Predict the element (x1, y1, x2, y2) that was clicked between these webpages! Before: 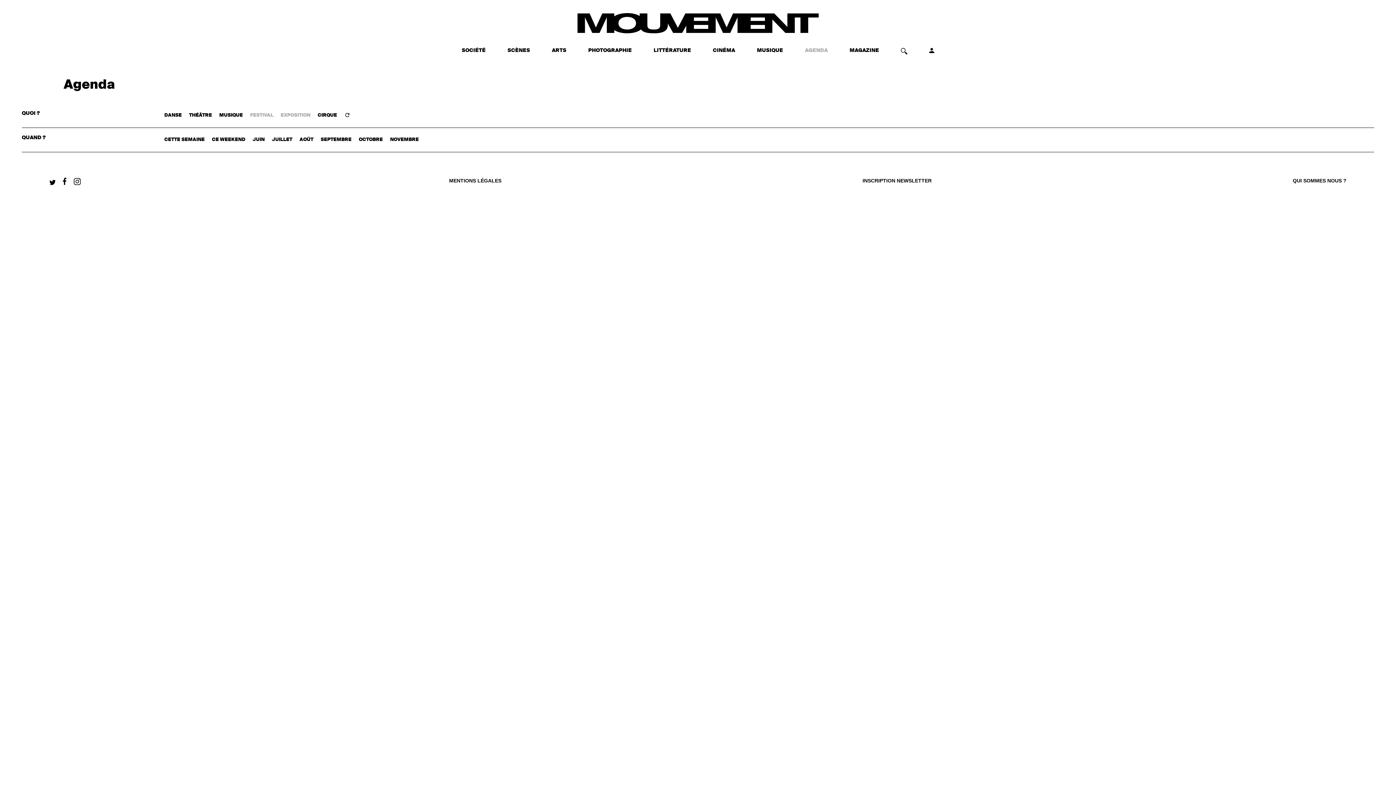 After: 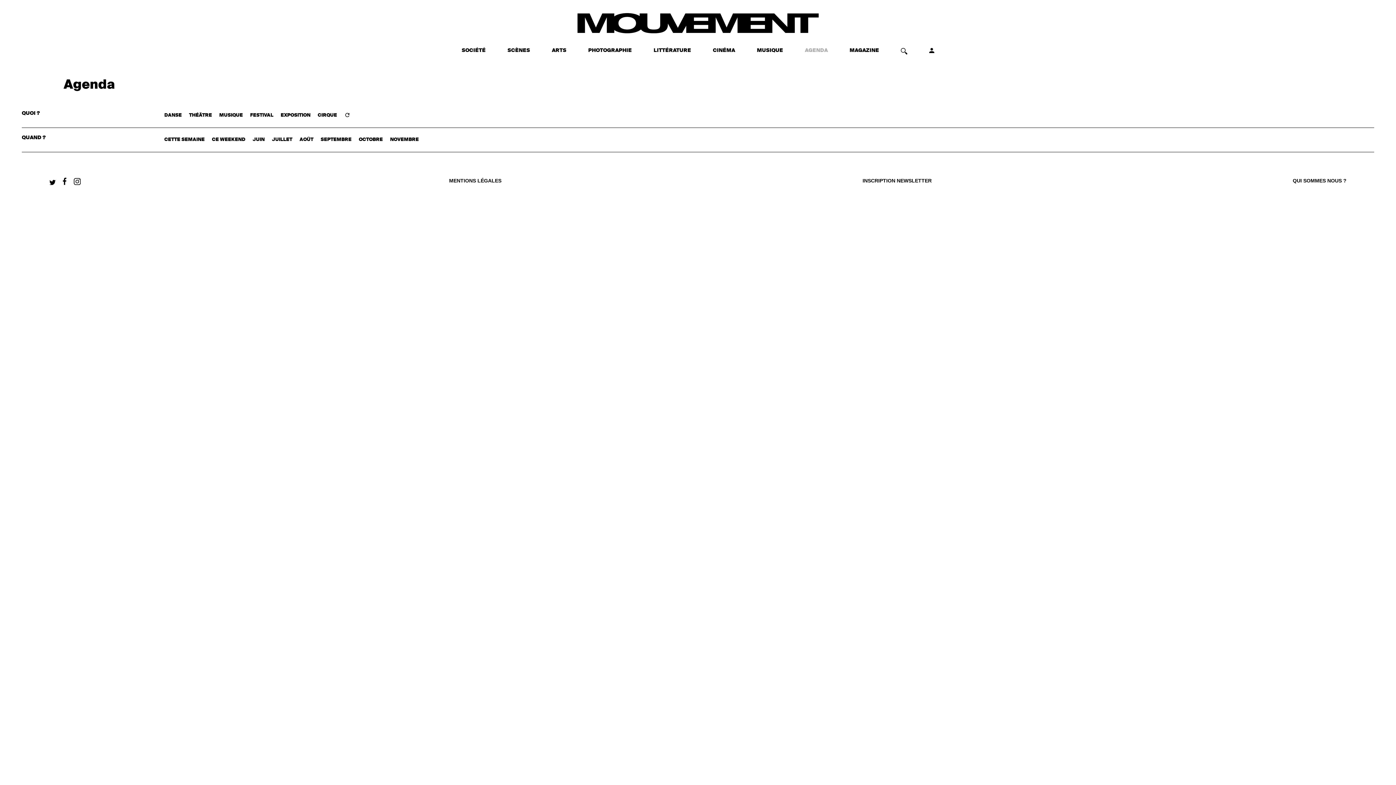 Action: label: EXPOSITION bbox: (273, 113, 310, 117)